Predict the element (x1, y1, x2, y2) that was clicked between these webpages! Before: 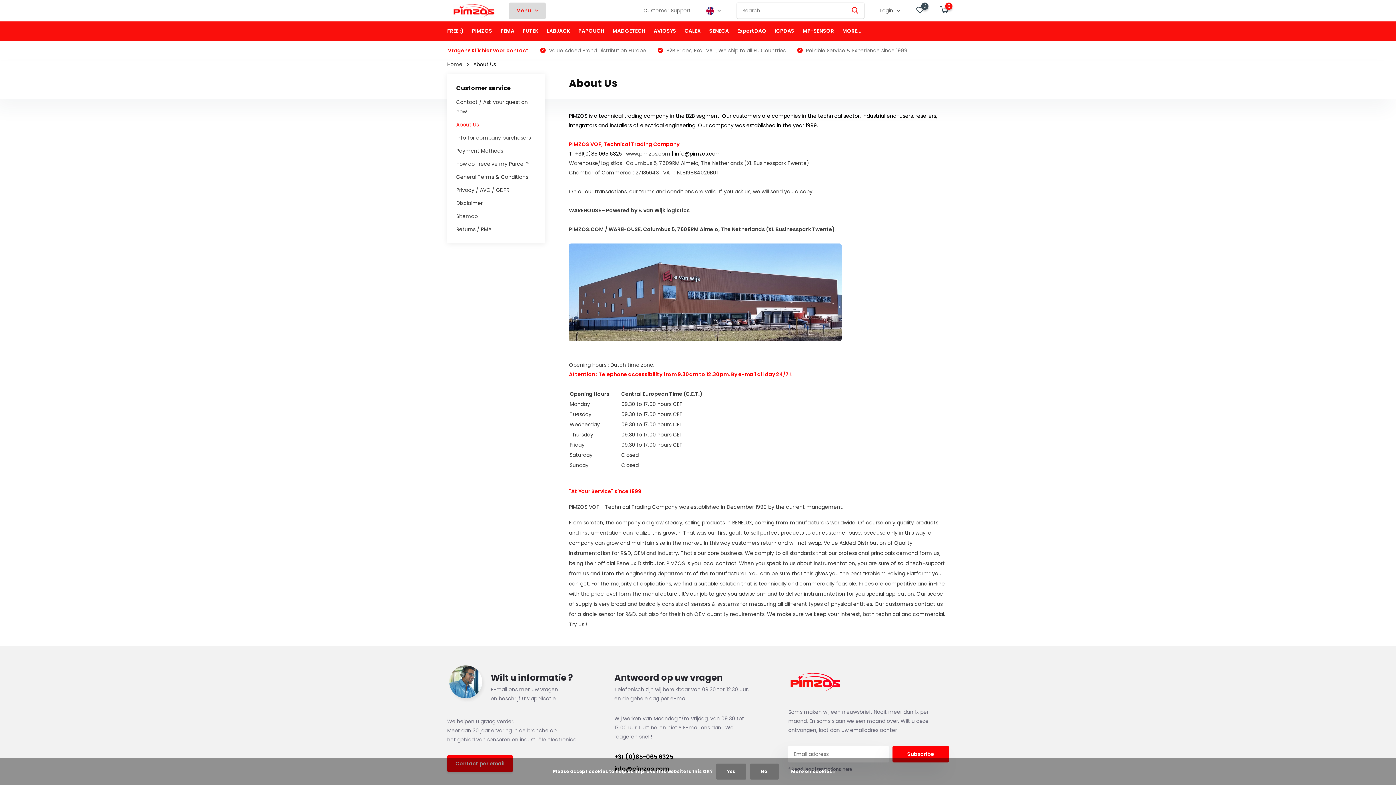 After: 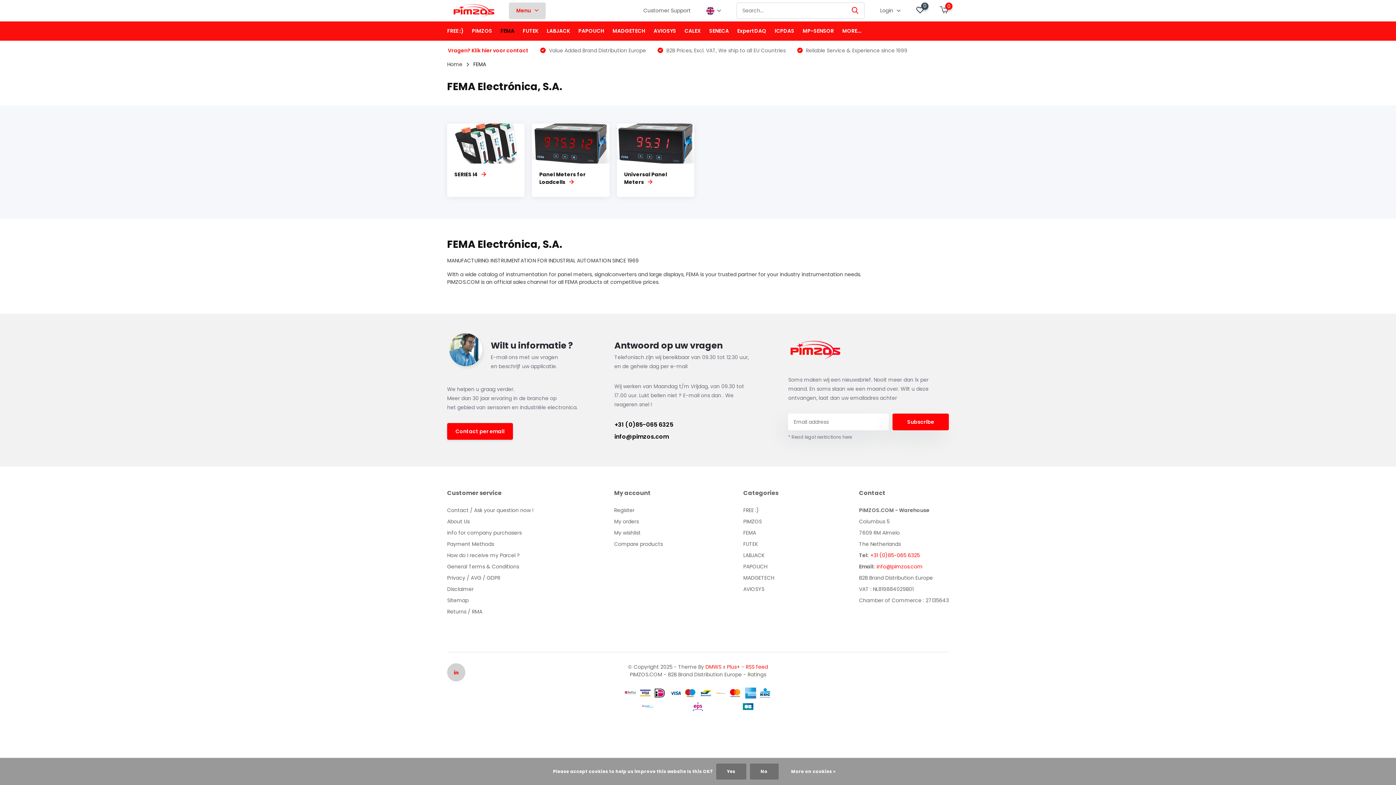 Action: bbox: (500, 21, 514, 40) label: FEMA